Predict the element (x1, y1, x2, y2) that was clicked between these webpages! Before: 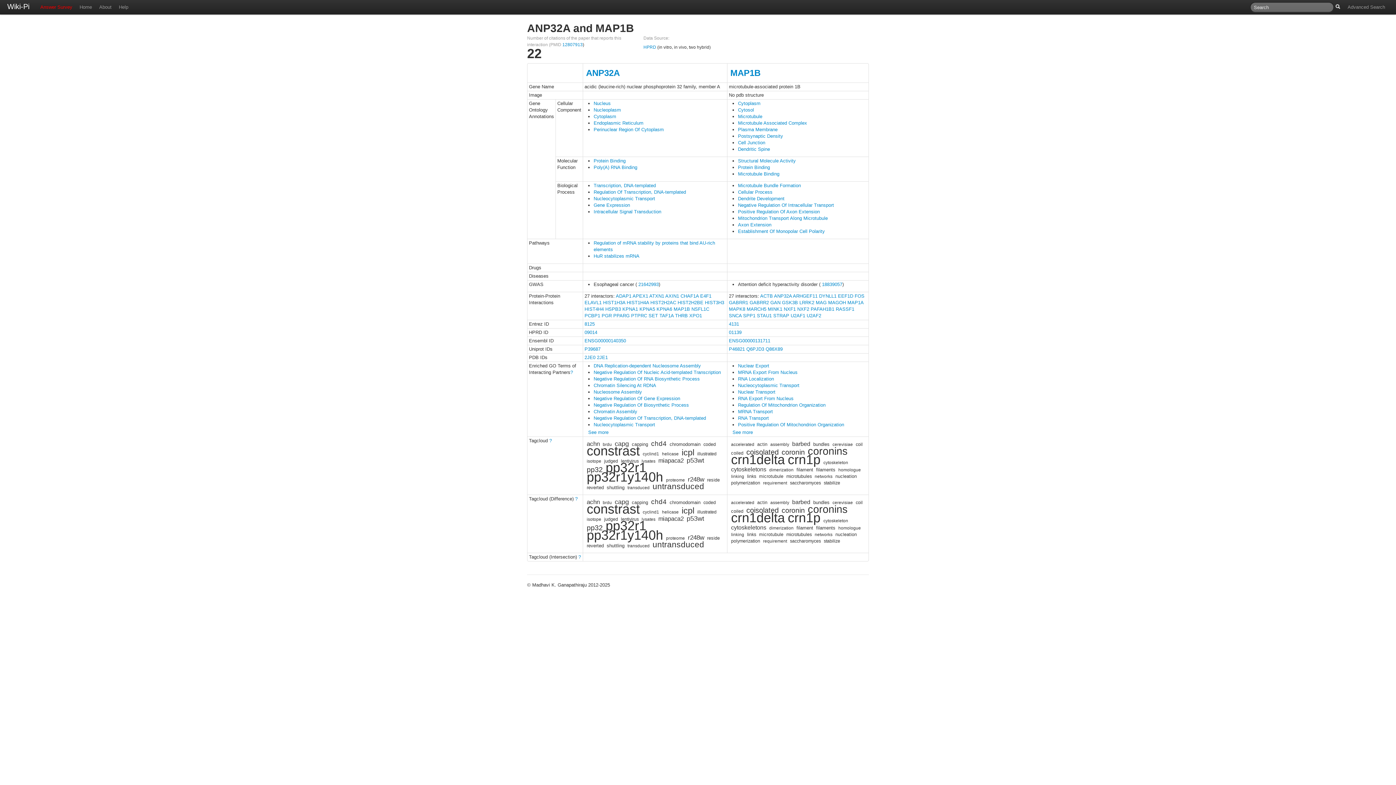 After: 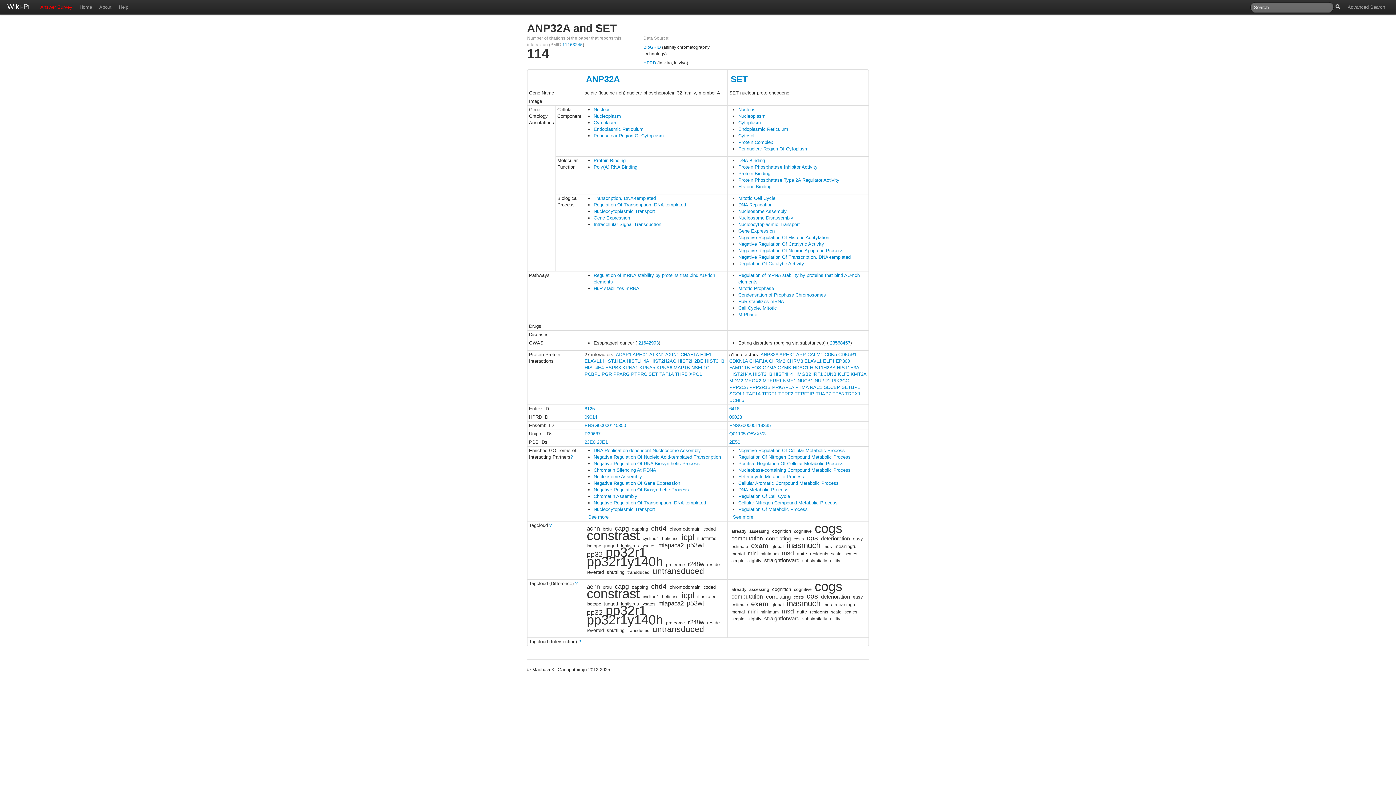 Action: bbox: (648, 313, 658, 318) label: SET